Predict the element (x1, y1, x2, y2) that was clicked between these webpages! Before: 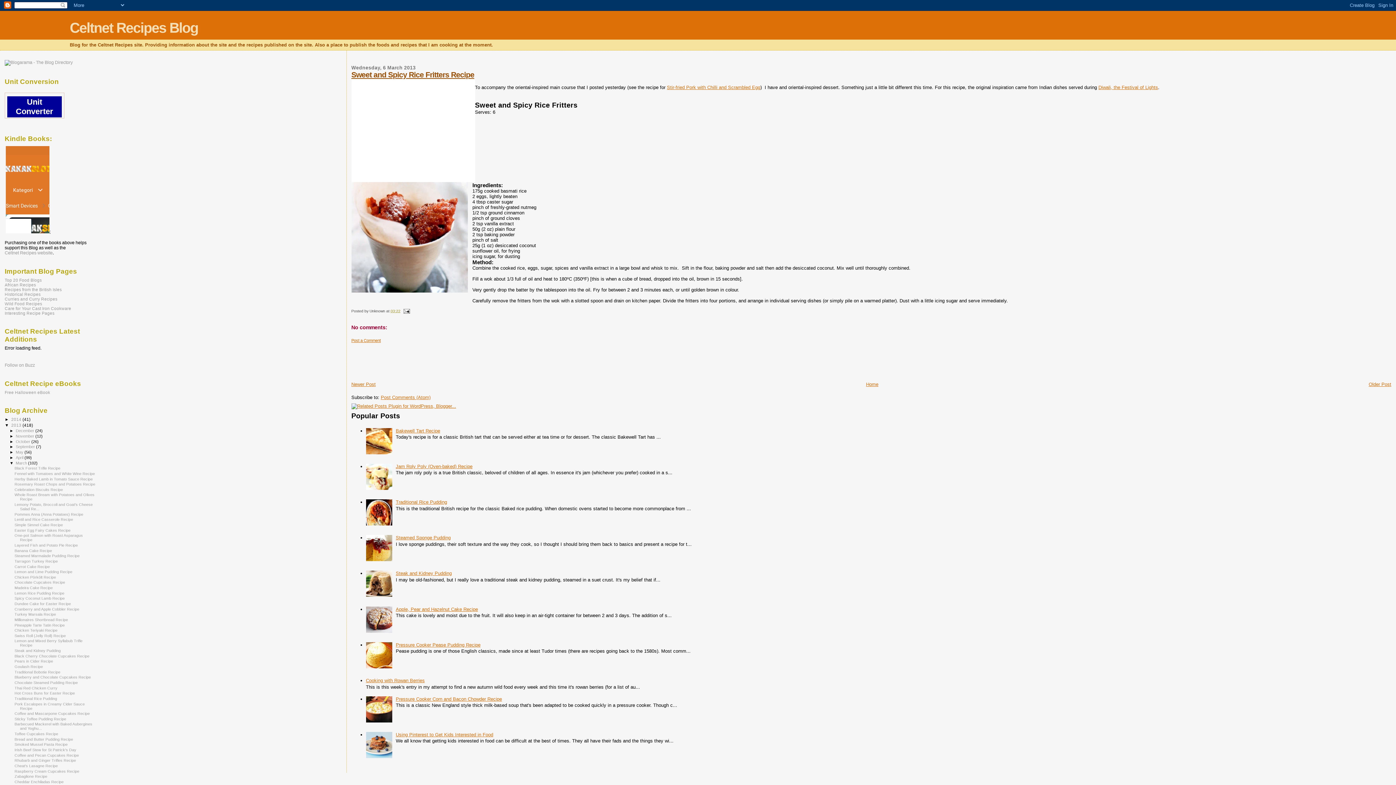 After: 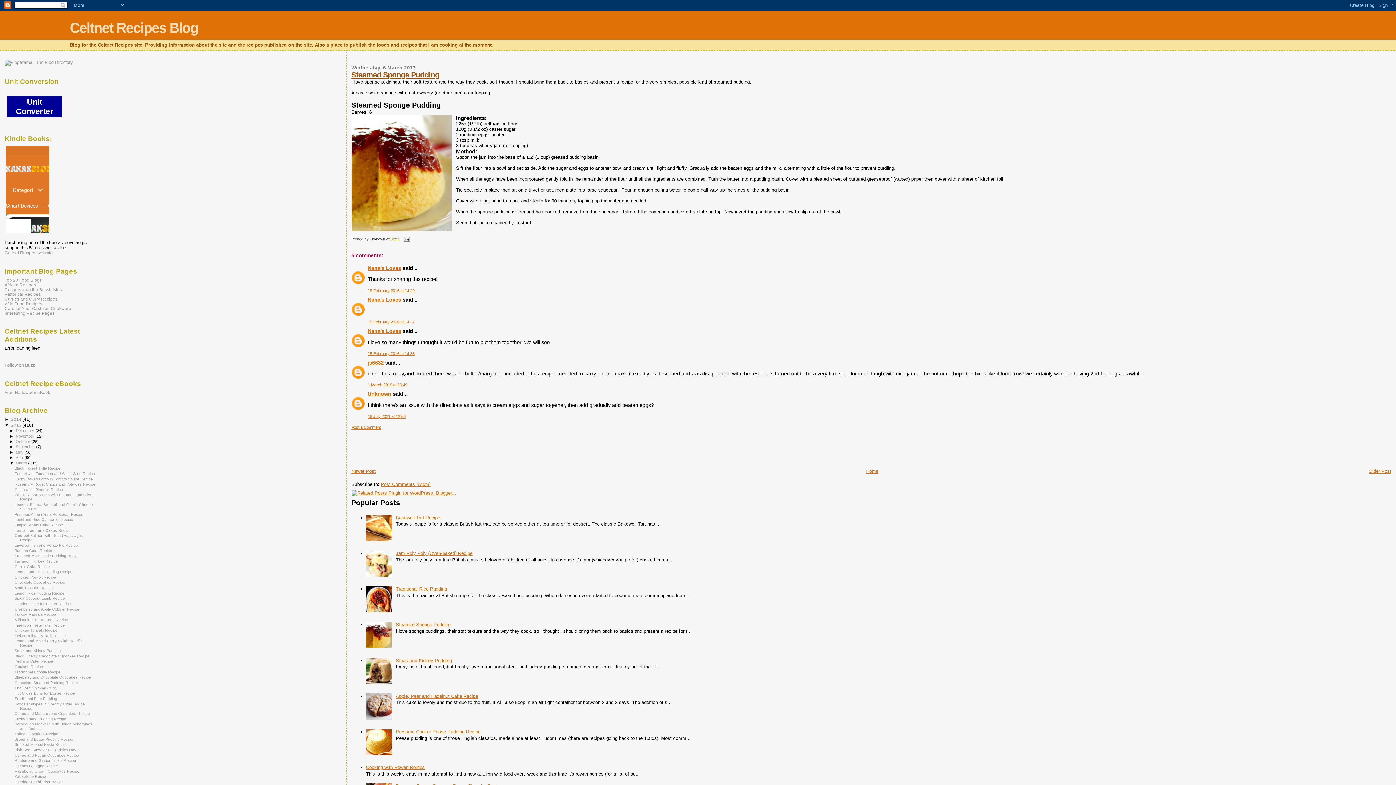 Action: label: Steamed Sponge Pudding bbox: (395, 535, 450, 540)